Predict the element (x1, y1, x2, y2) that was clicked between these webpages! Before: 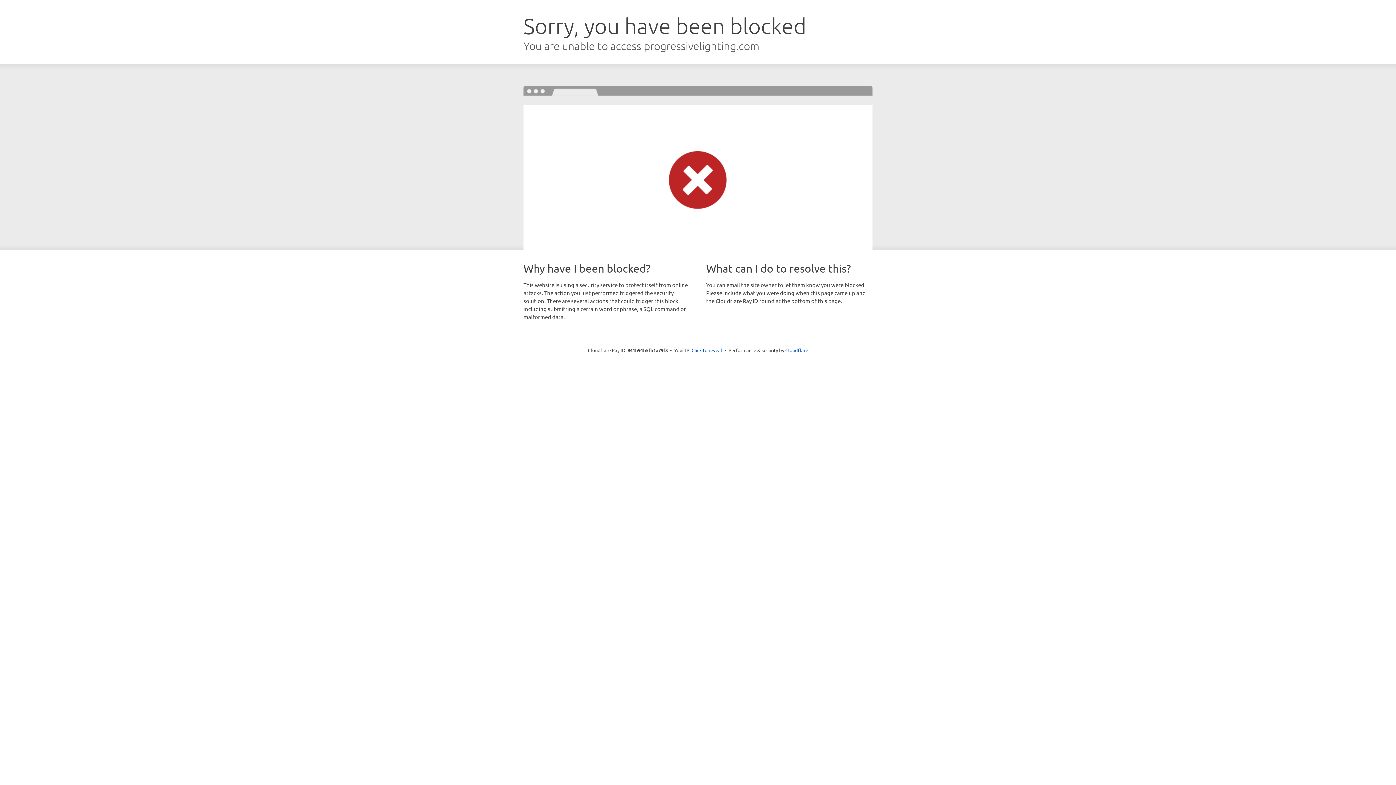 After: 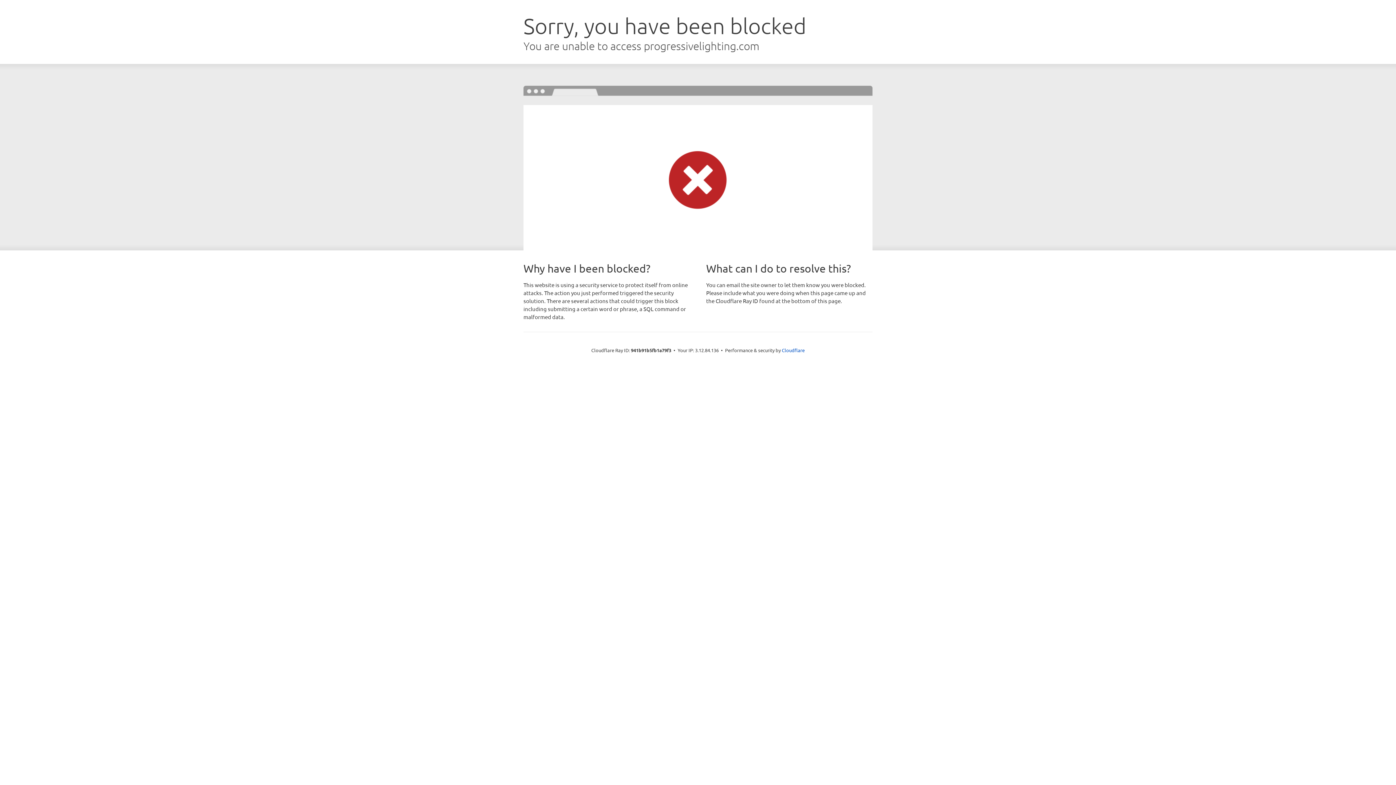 Action: label: Click to reveal bbox: (691, 346, 722, 353)